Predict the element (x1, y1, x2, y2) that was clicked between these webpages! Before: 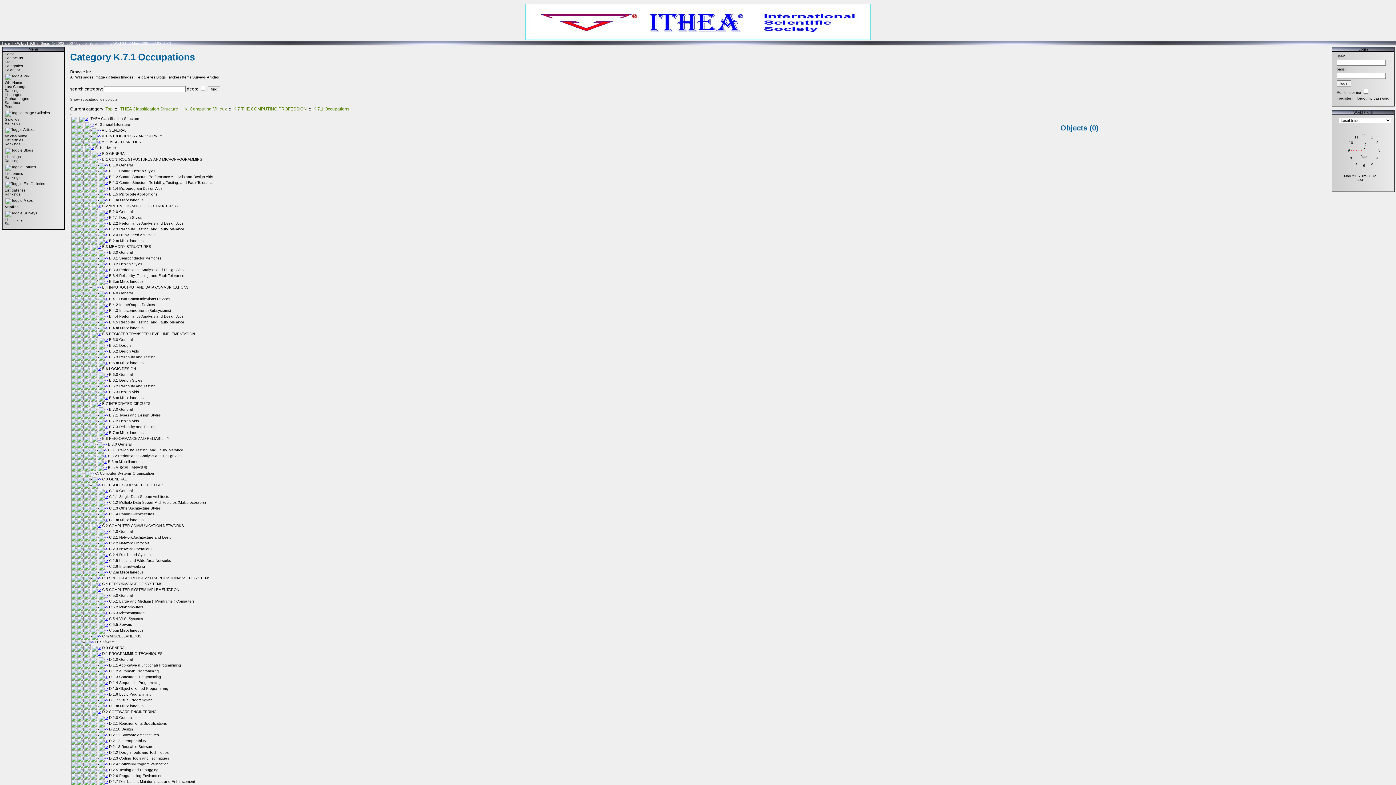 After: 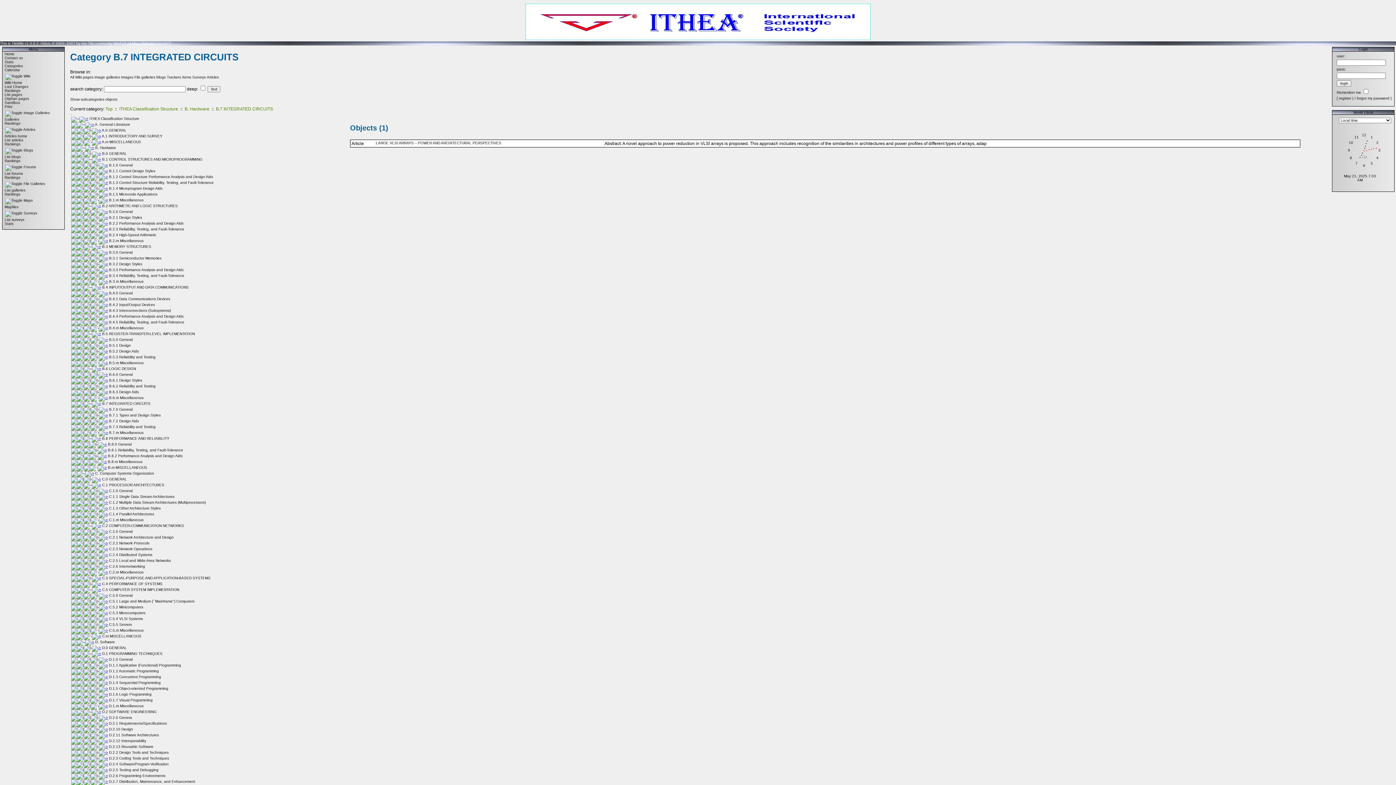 Action: label: B.7 INTEGRATED CIRCUITS bbox: (102, 401, 150, 405)